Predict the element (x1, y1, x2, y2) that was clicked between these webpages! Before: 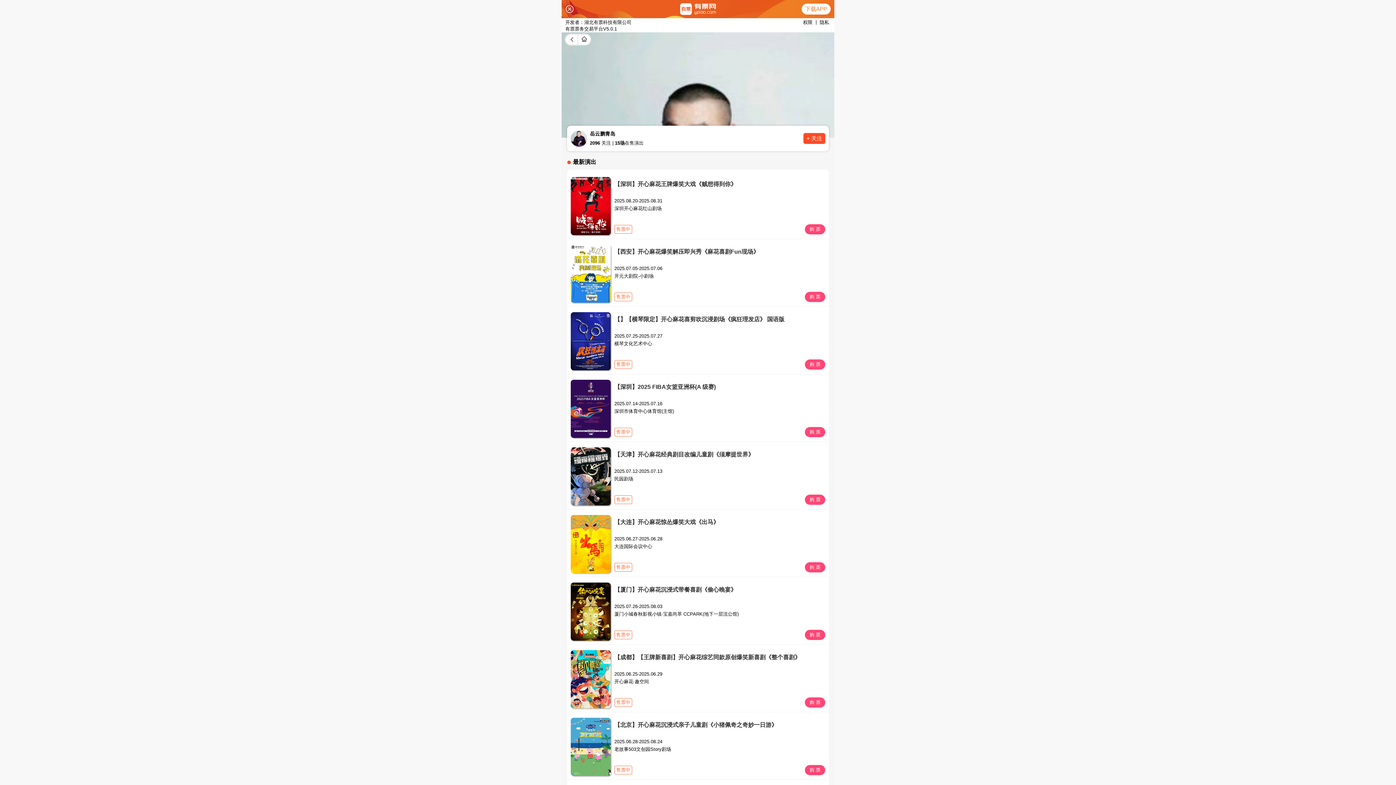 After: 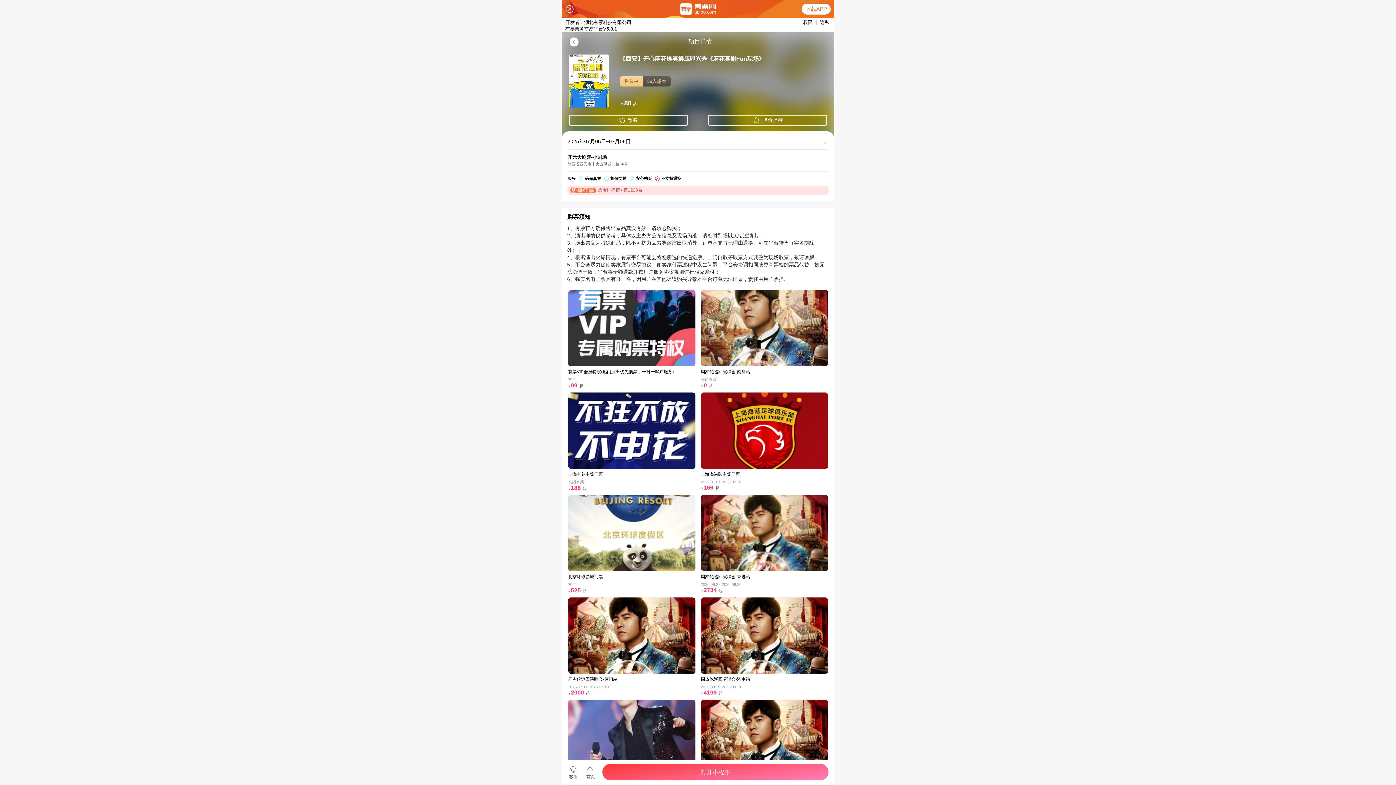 Action: label: 【西安】开心麻花爆笑解压即兴秀《麻花喜剧Fun现场》
2025.07.05-2025.07.06
开元大剧院-小剧场
售票中
购 票 bbox: (567, 242, 829, 306)